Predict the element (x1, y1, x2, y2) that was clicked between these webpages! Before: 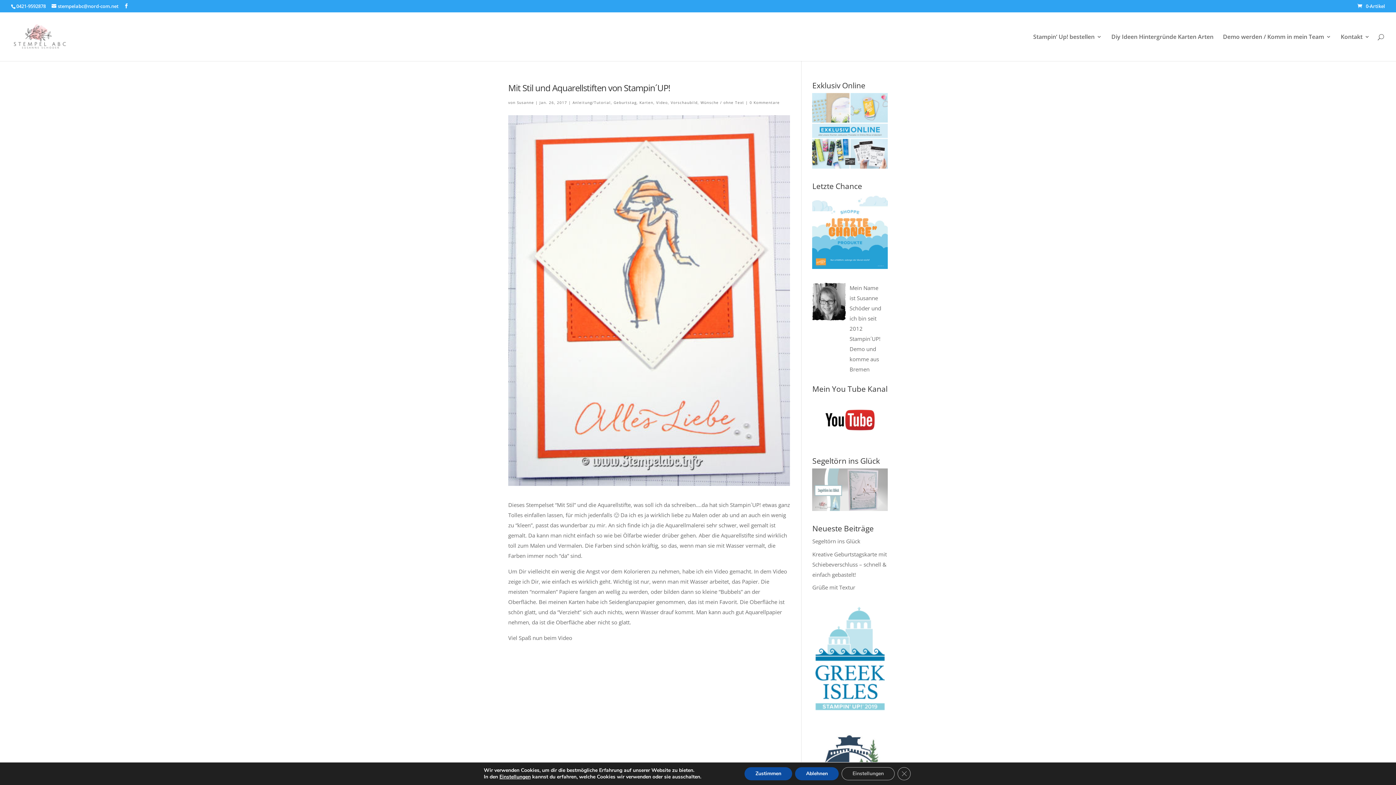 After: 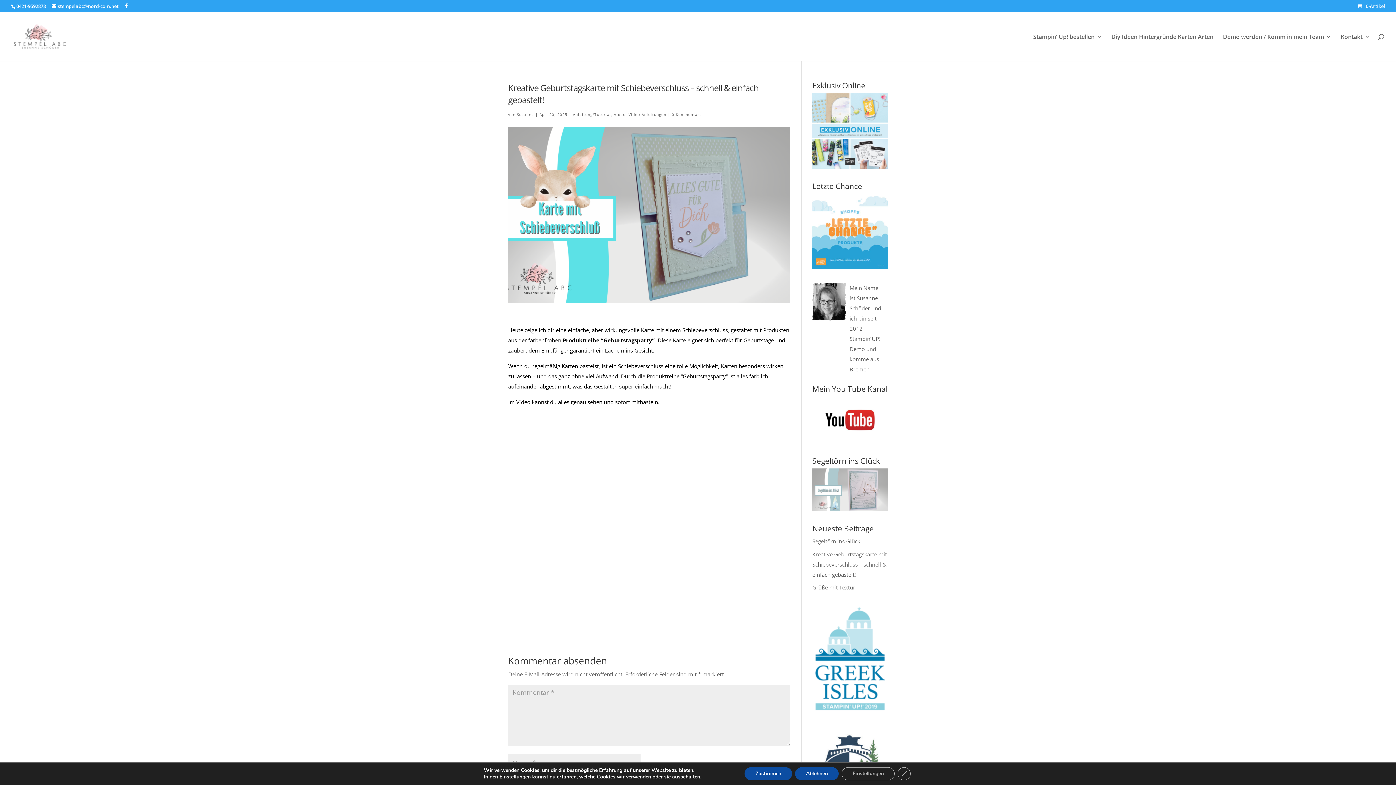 Action: label: Kreative Geburtstagskarte mit Schiebeverschluss – schnell & einfach gebastelt! bbox: (812, 550, 887, 578)